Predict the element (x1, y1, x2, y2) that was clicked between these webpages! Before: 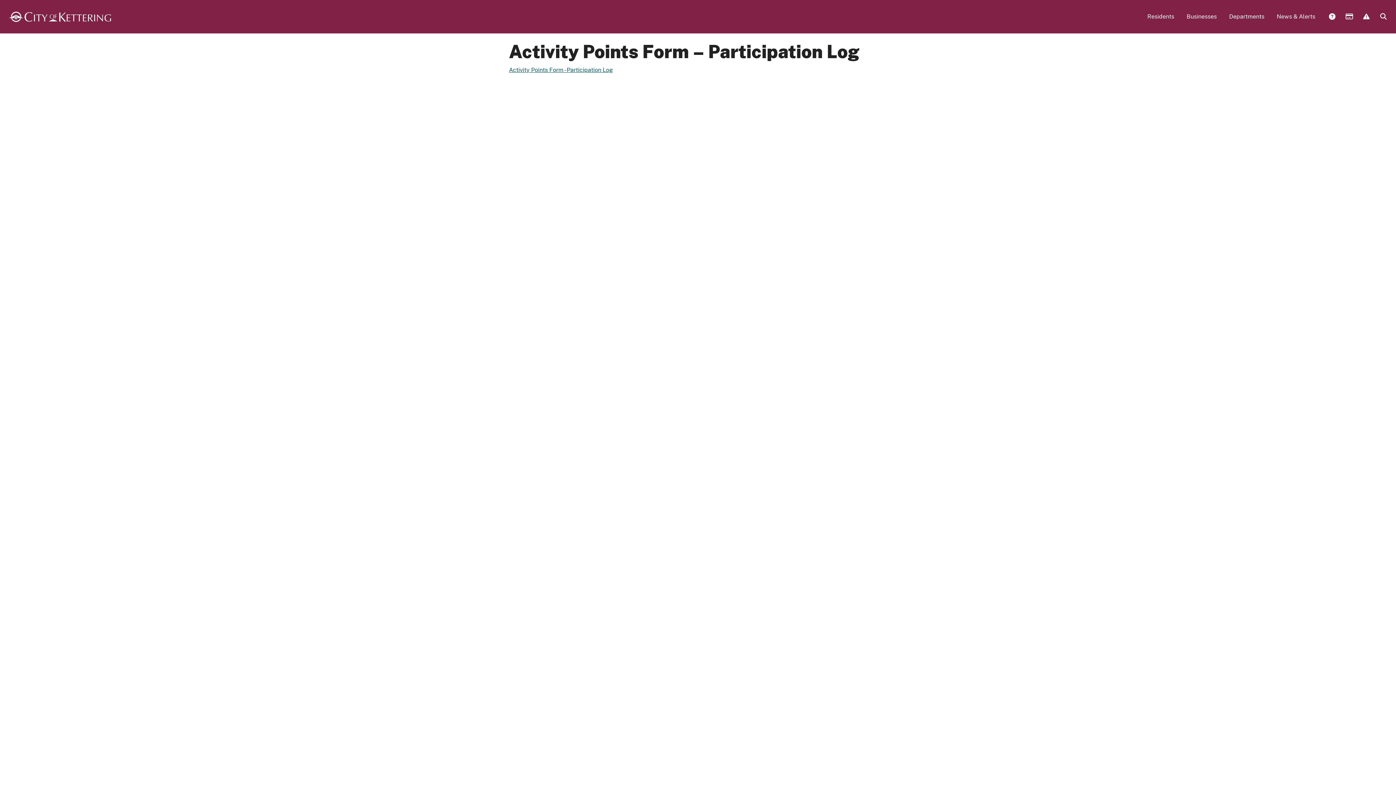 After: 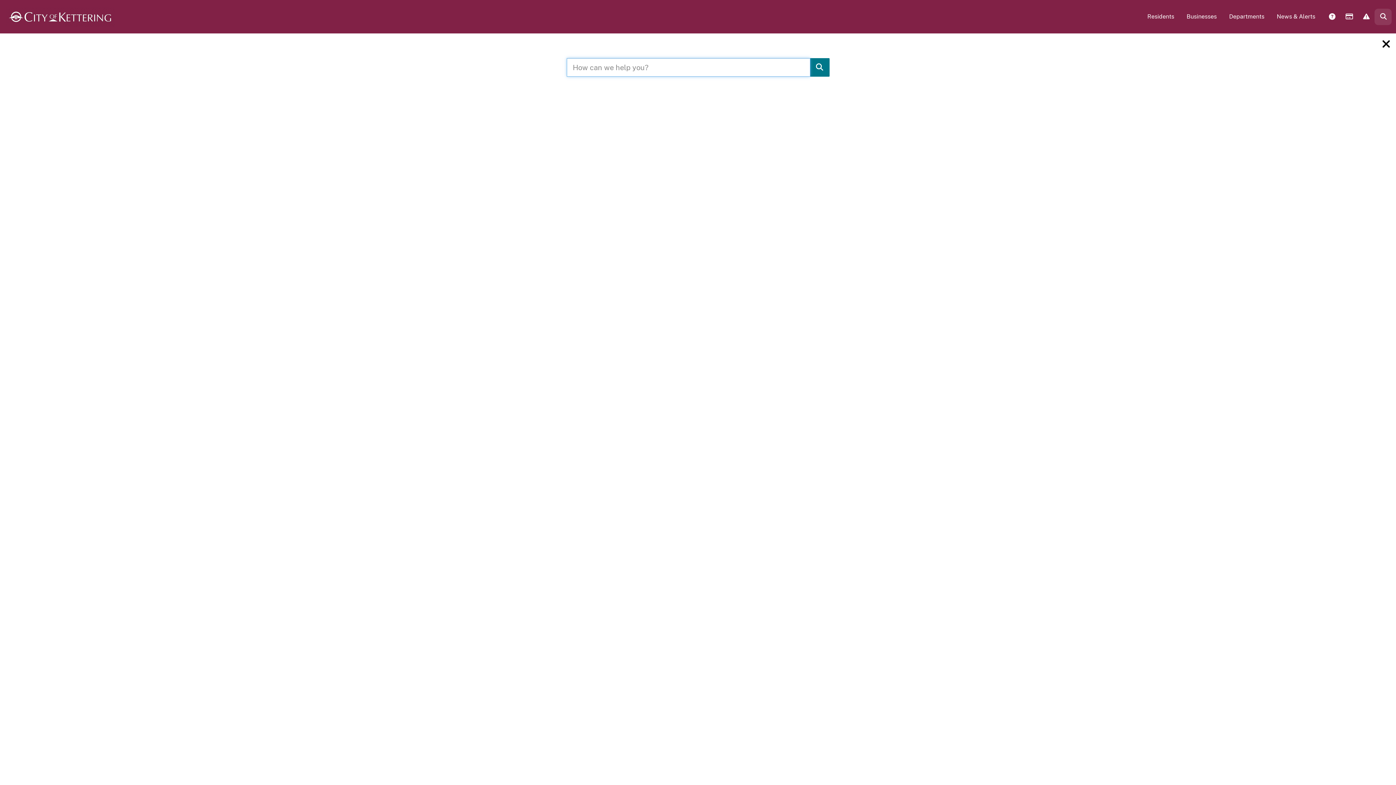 Action: bbox: (1374, 8, 1392, 25) label:  Search